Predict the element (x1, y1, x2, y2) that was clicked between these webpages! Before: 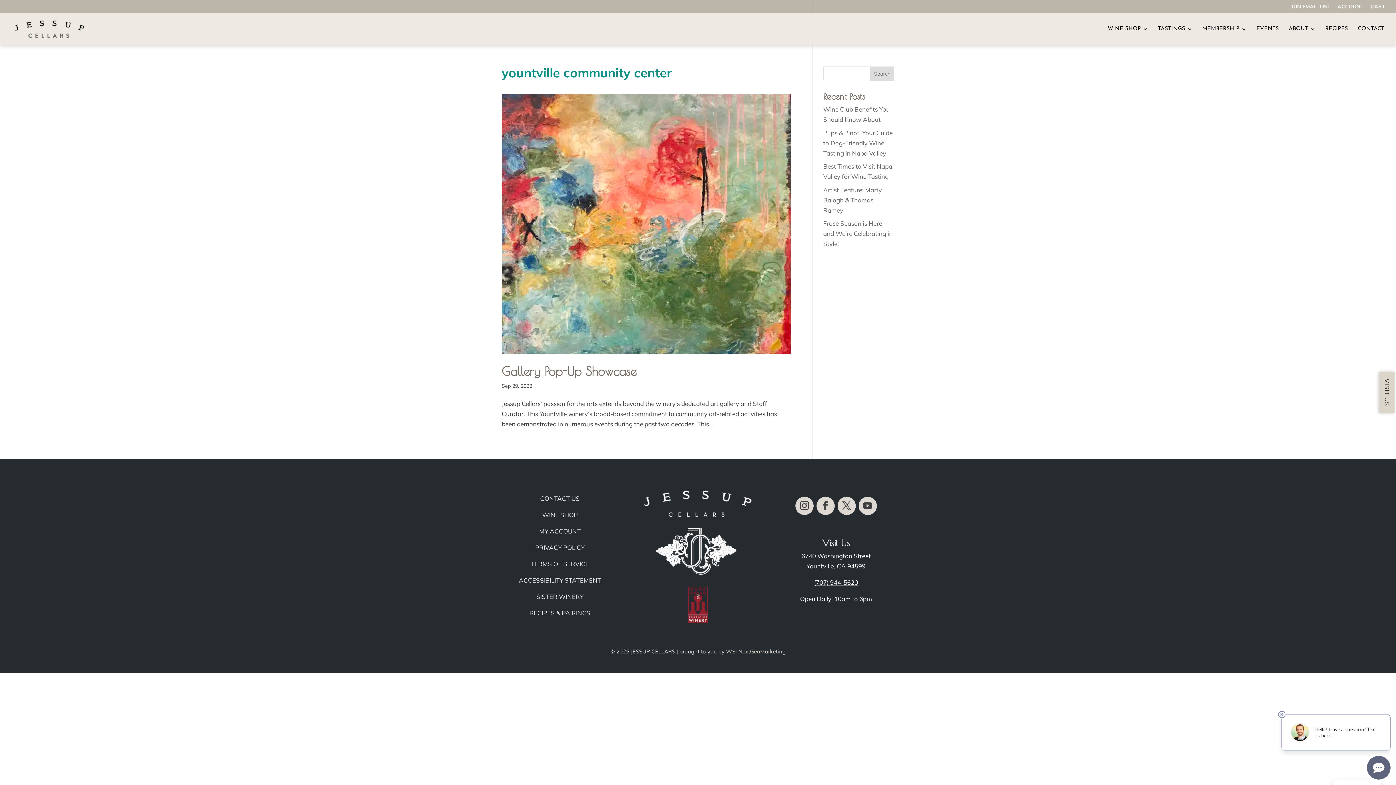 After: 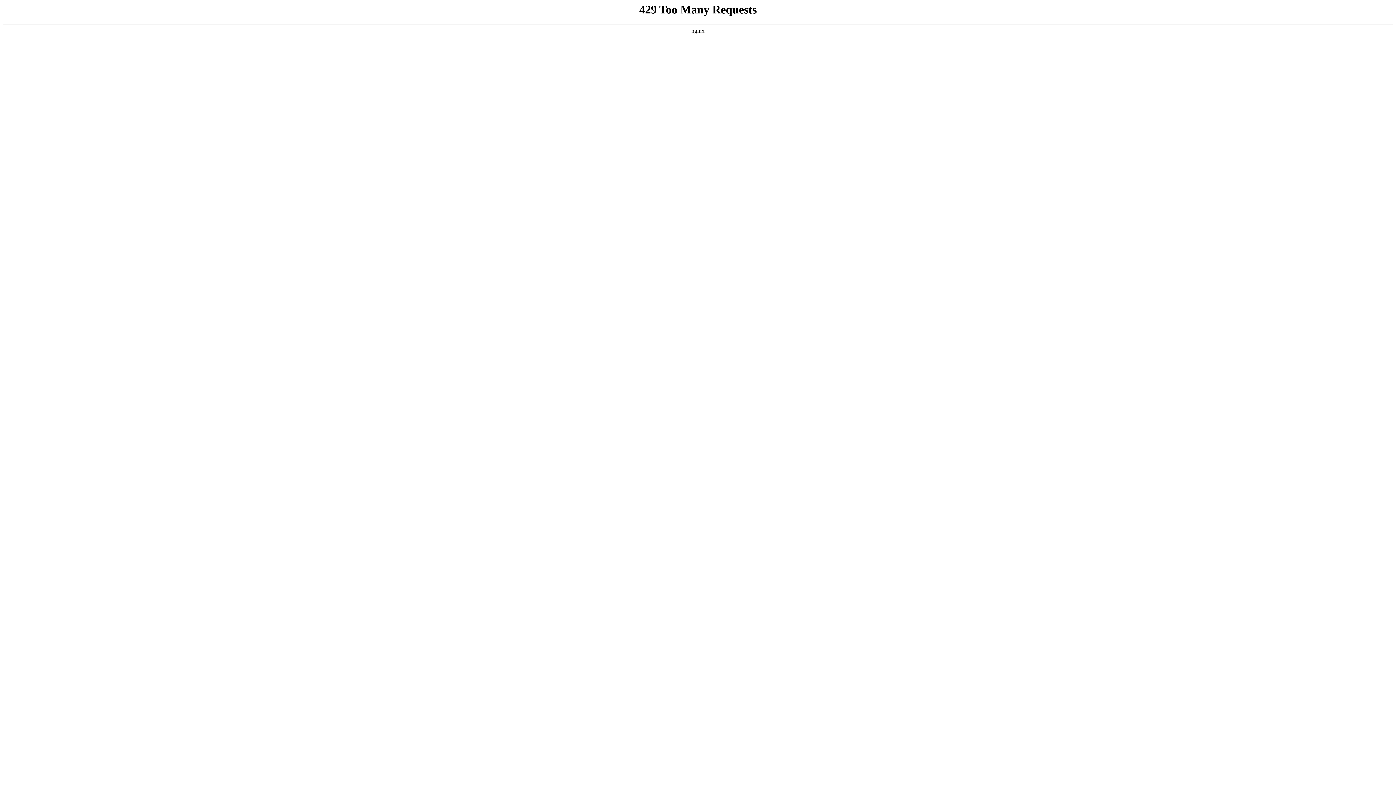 Action: label: RECIPES bbox: (1325, 26, 1348, 45)